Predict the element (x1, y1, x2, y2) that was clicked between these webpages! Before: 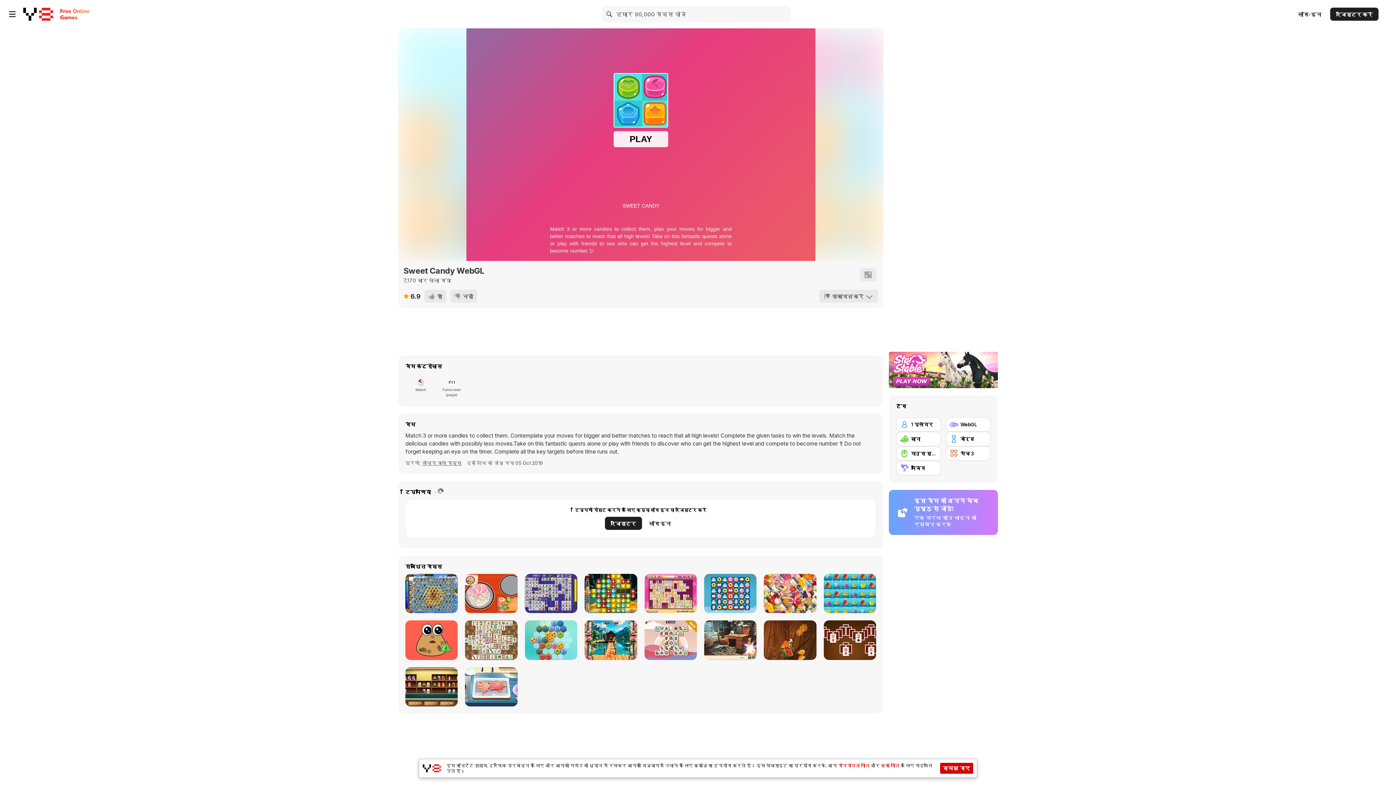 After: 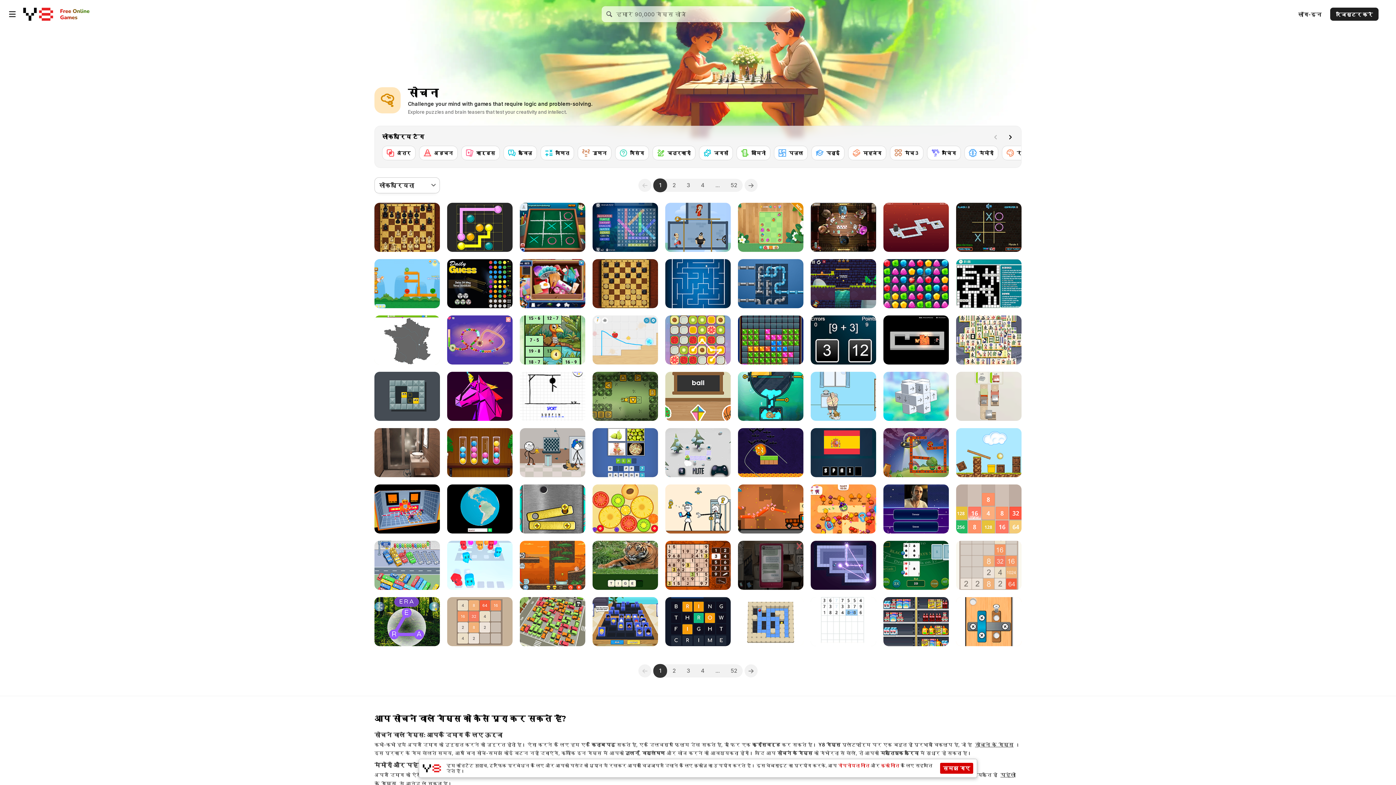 Action: label: Thinking bbox: (422, 460, 461, 466)